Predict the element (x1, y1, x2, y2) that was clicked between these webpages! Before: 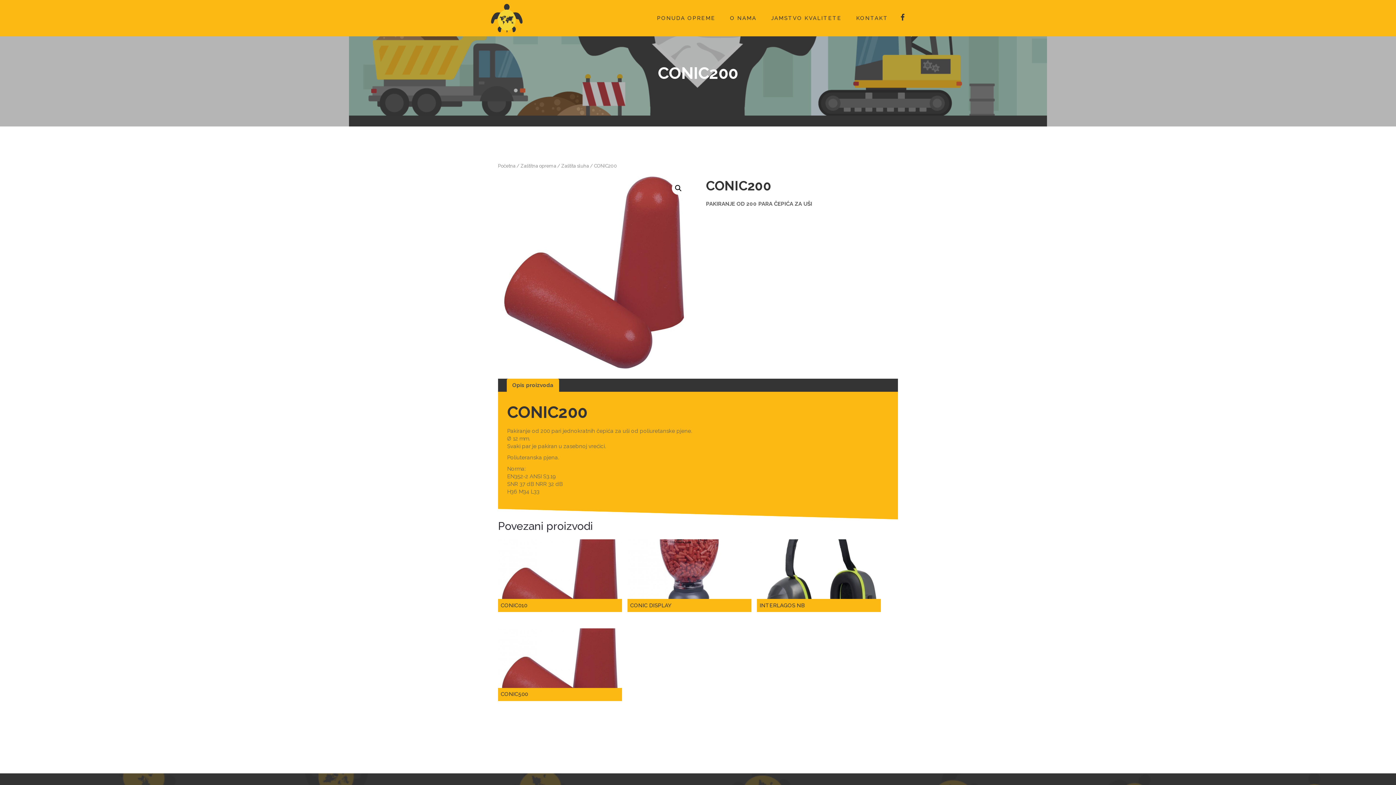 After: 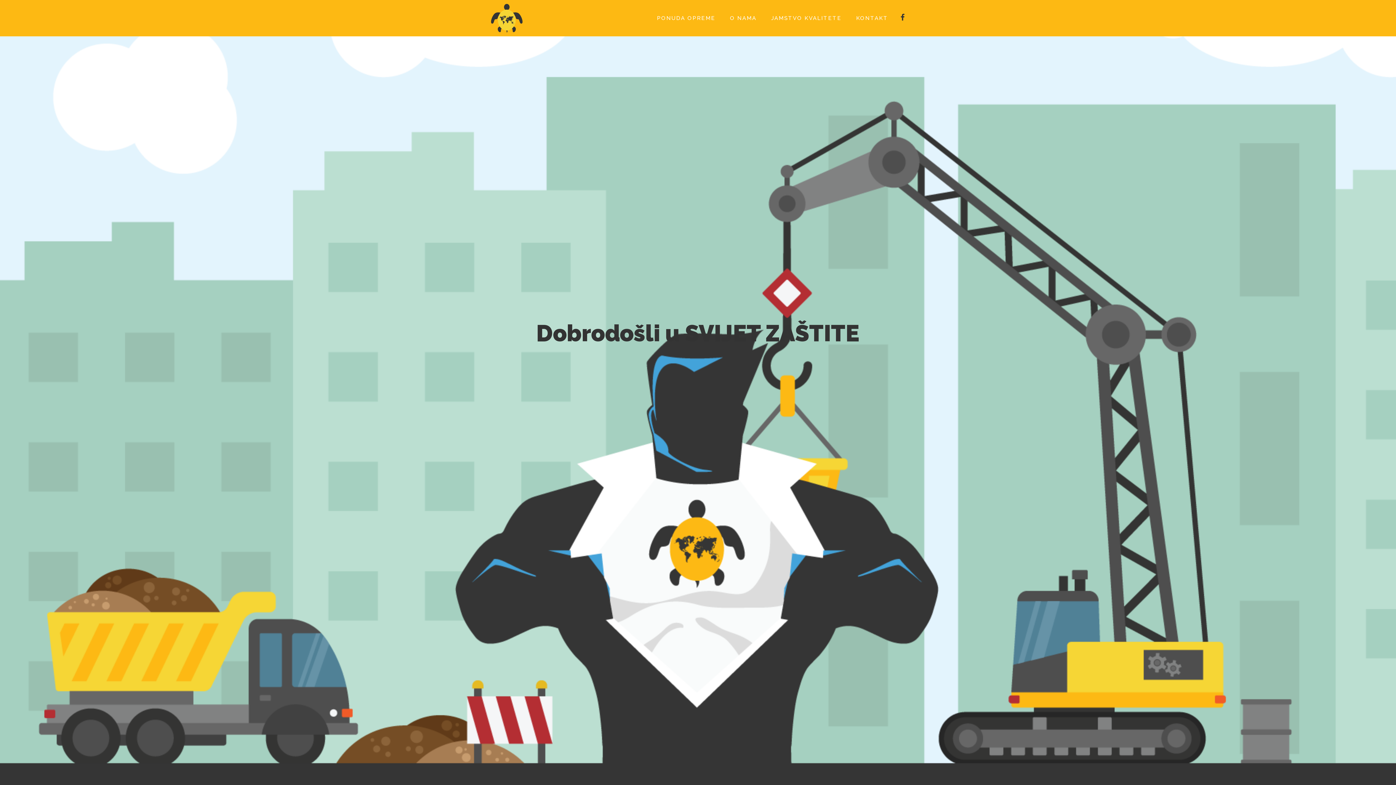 Action: label: Početna bbox: (498, 163, 515, 168)